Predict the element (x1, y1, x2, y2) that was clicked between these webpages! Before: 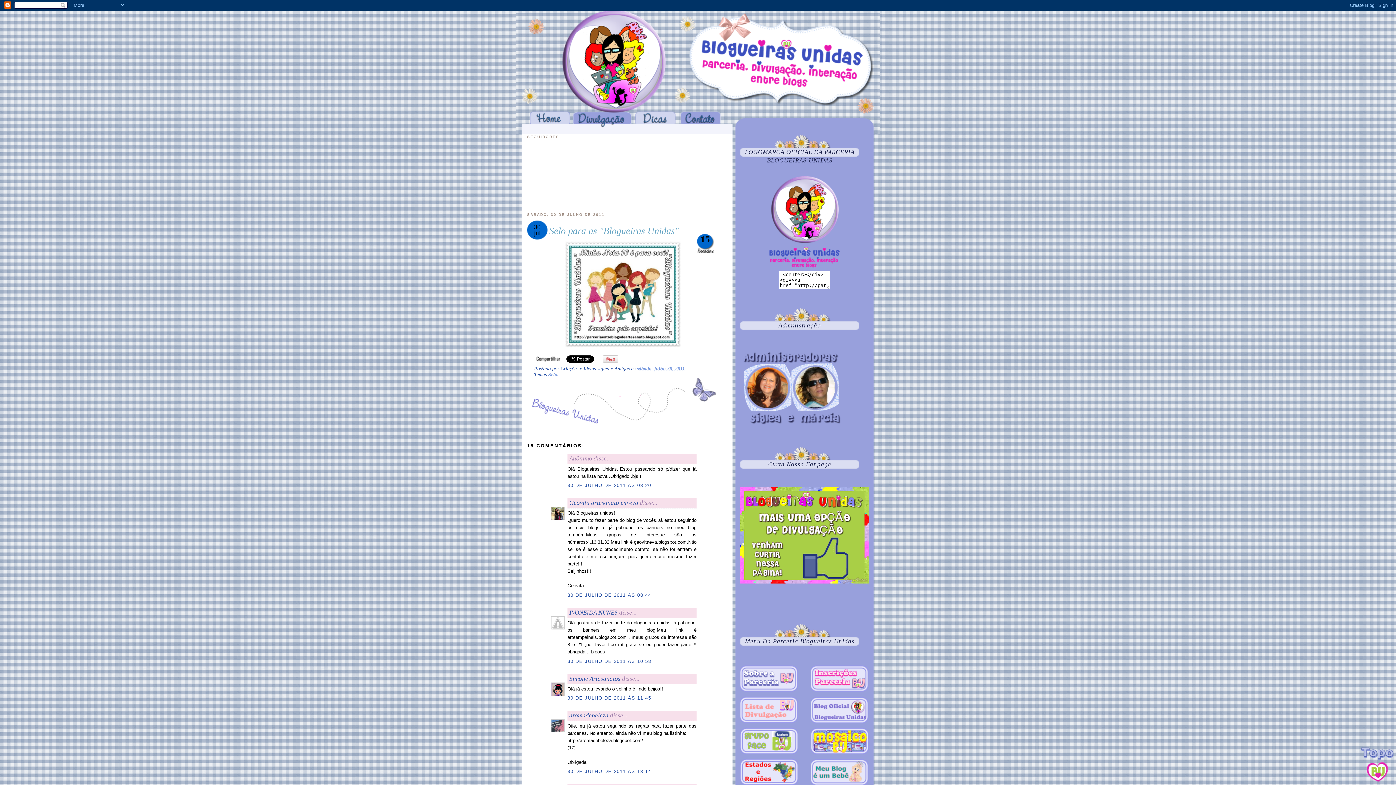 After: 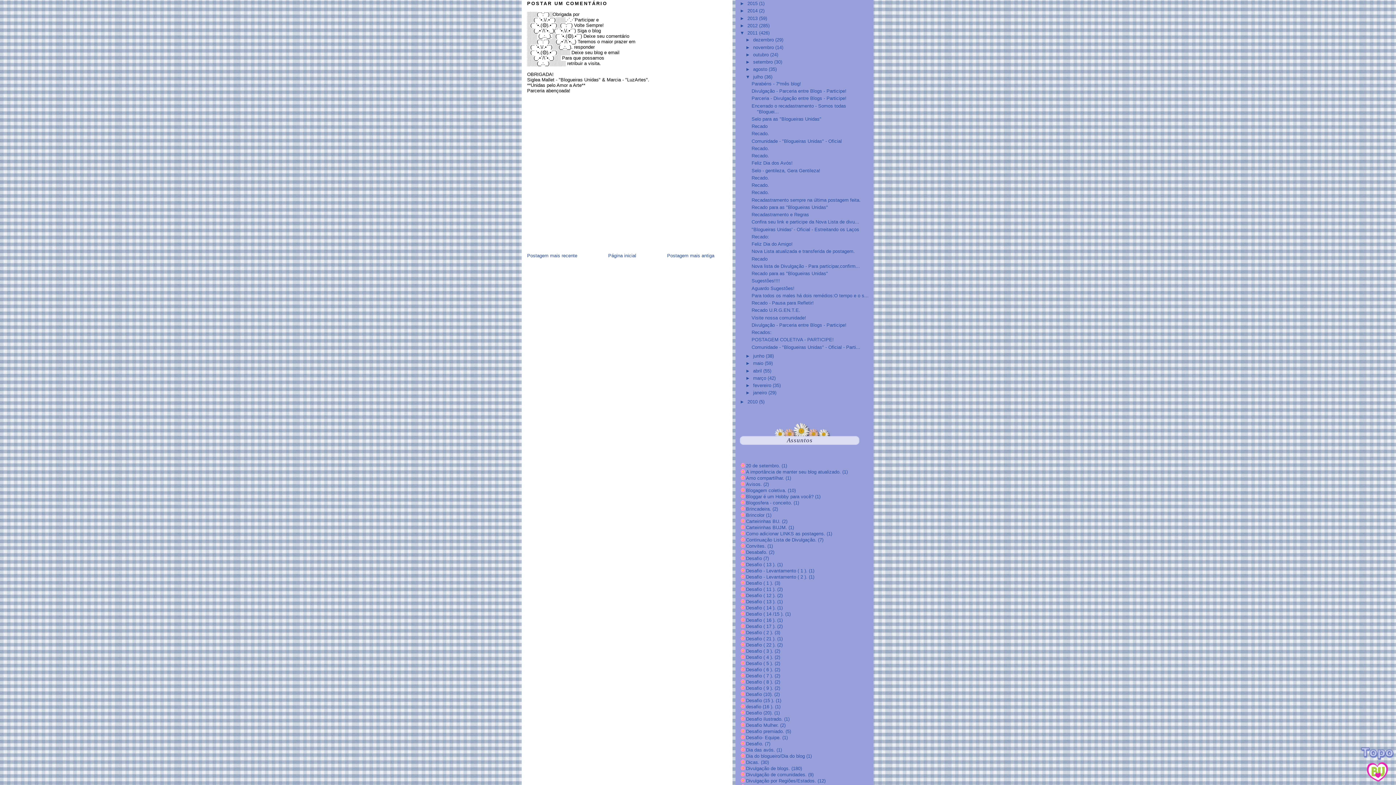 Action: bbox: (700, 234, 710, 244) label: 15